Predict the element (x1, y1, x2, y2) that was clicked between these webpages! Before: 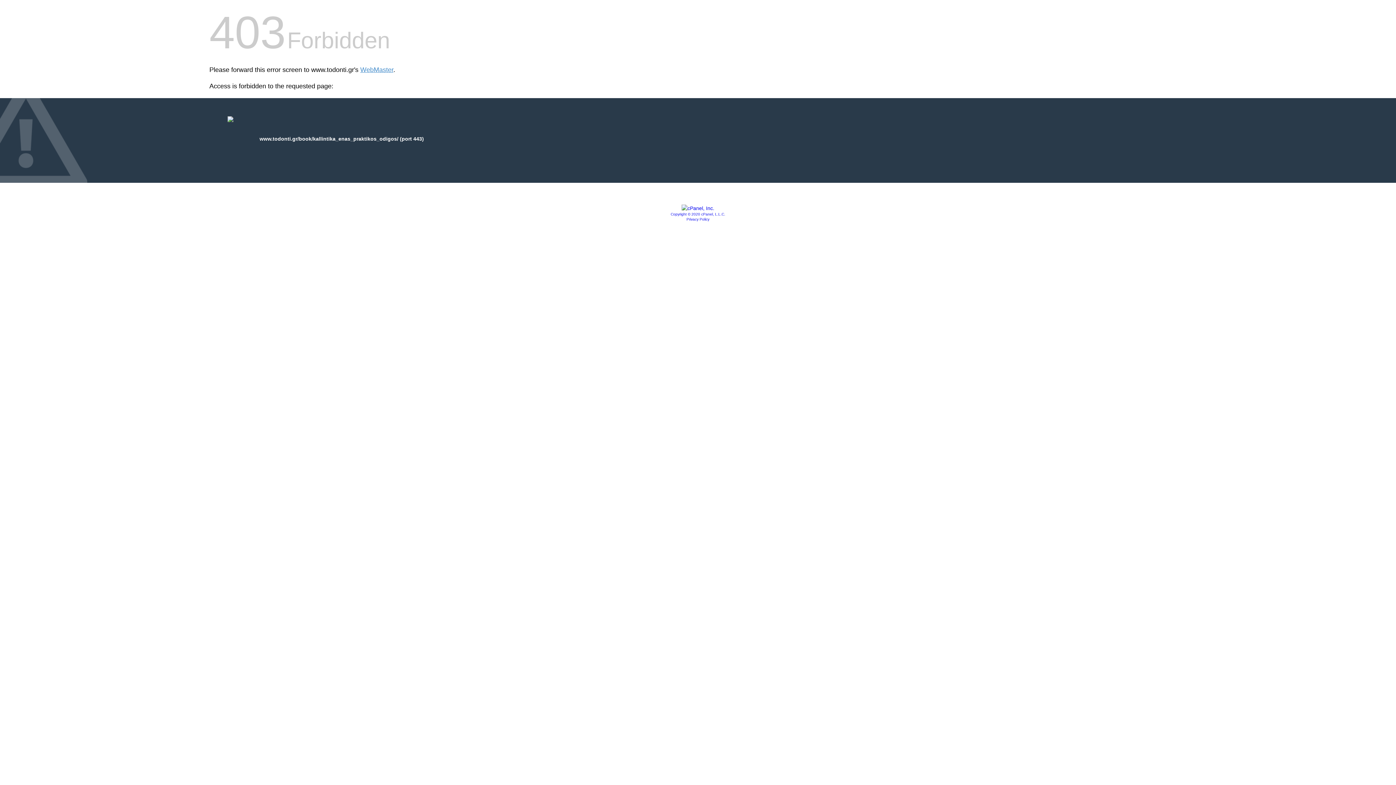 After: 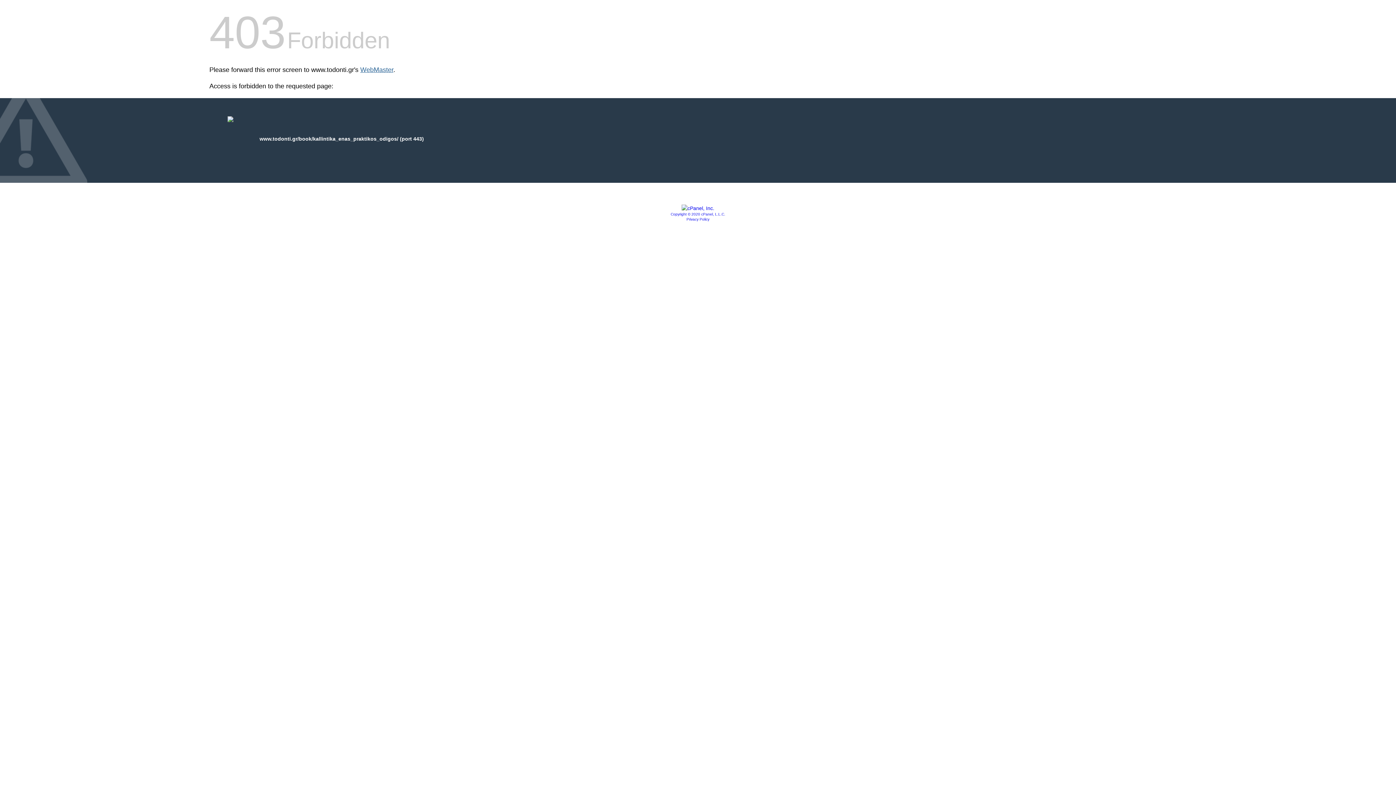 Action: bbox: (360, 66, 393, 73) label: WebMaster